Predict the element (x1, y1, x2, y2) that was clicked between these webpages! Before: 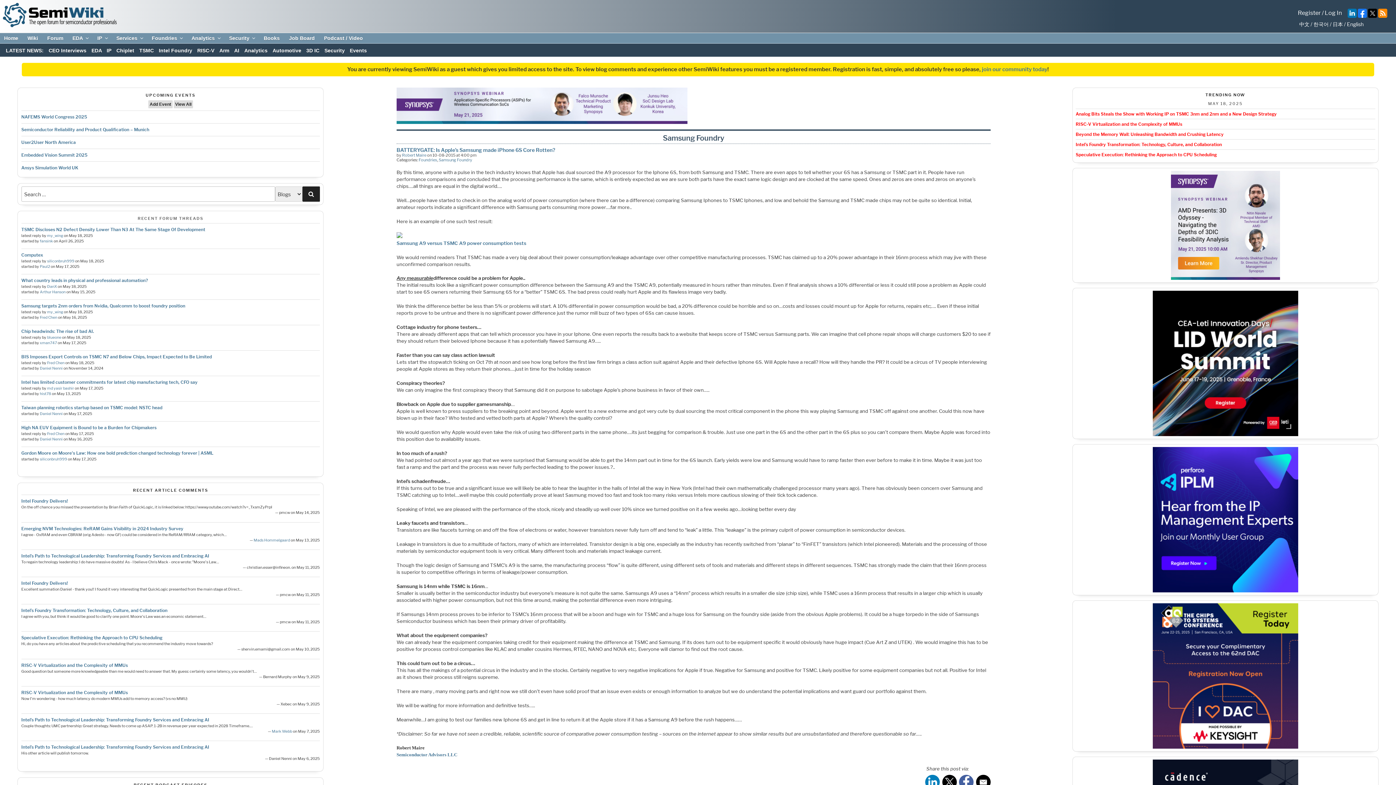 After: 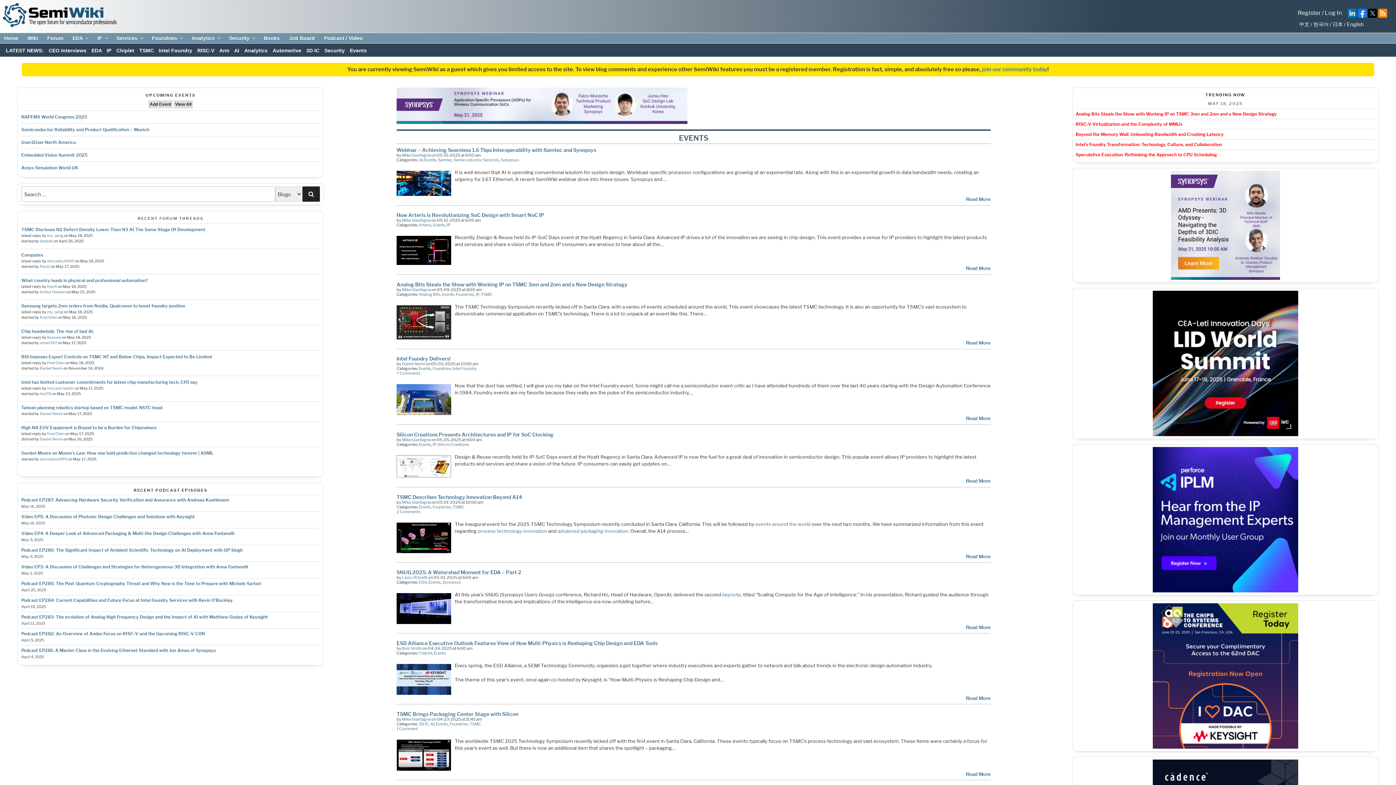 Action: bbox: (349, 47, 367, 53) label: Events